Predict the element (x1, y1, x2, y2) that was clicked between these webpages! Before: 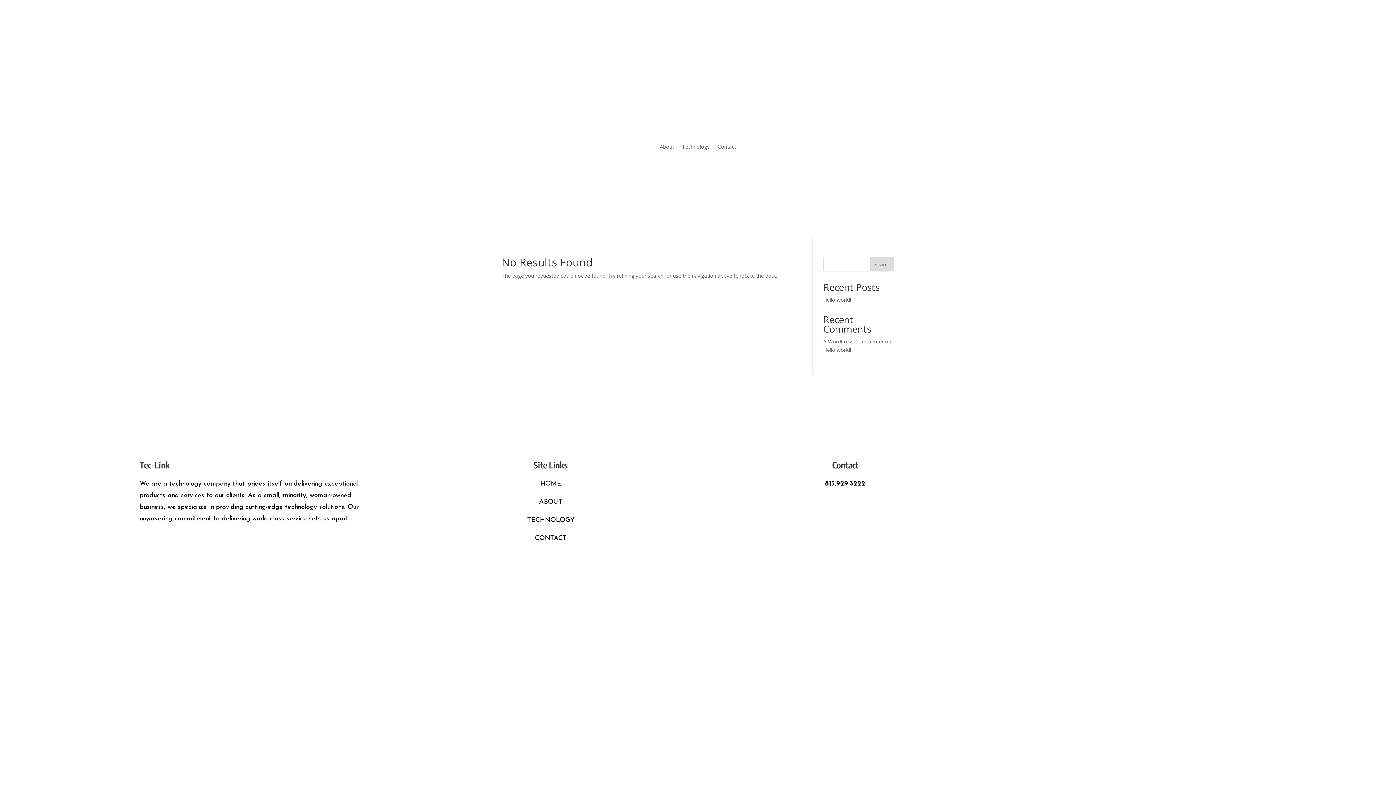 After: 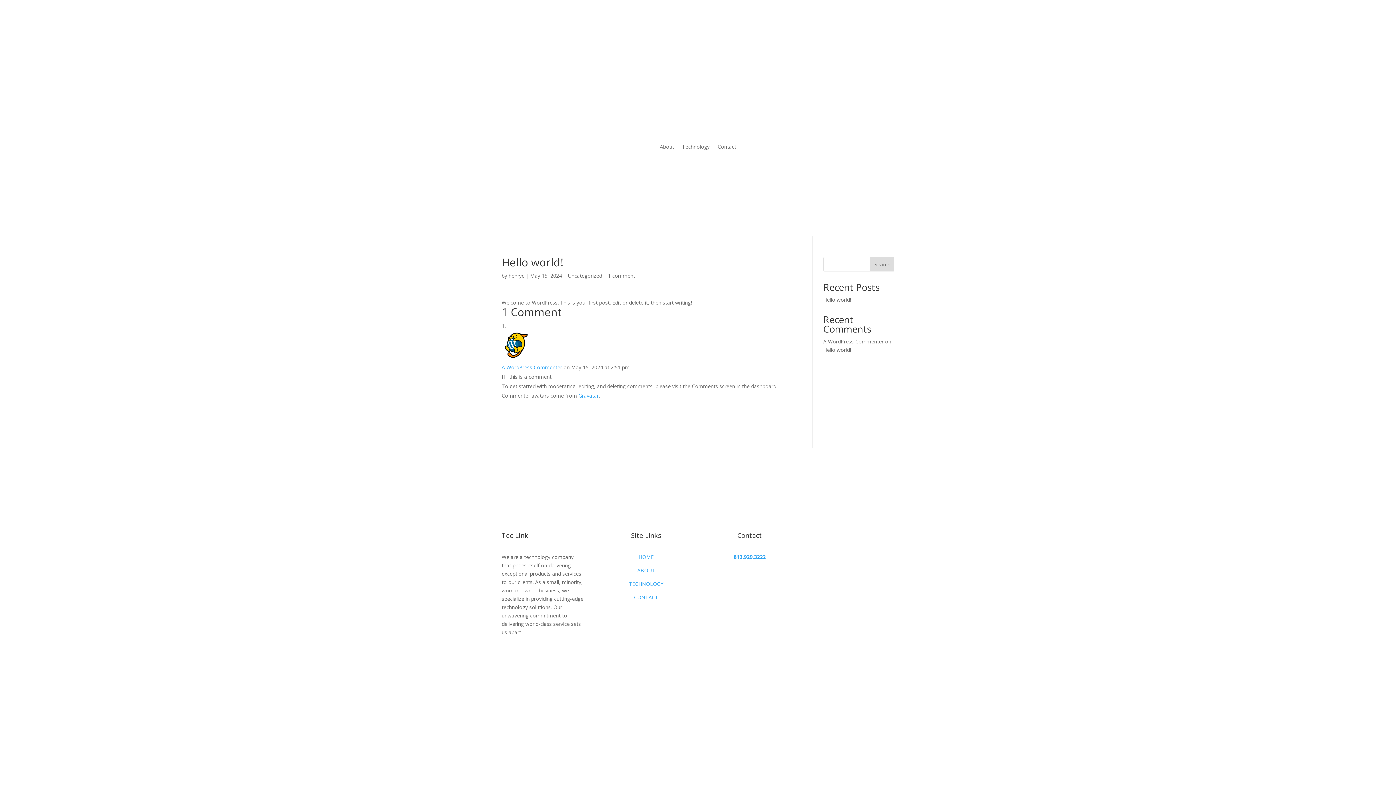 Action: label: Hello world! bbox: (823, 346, 851, 353)